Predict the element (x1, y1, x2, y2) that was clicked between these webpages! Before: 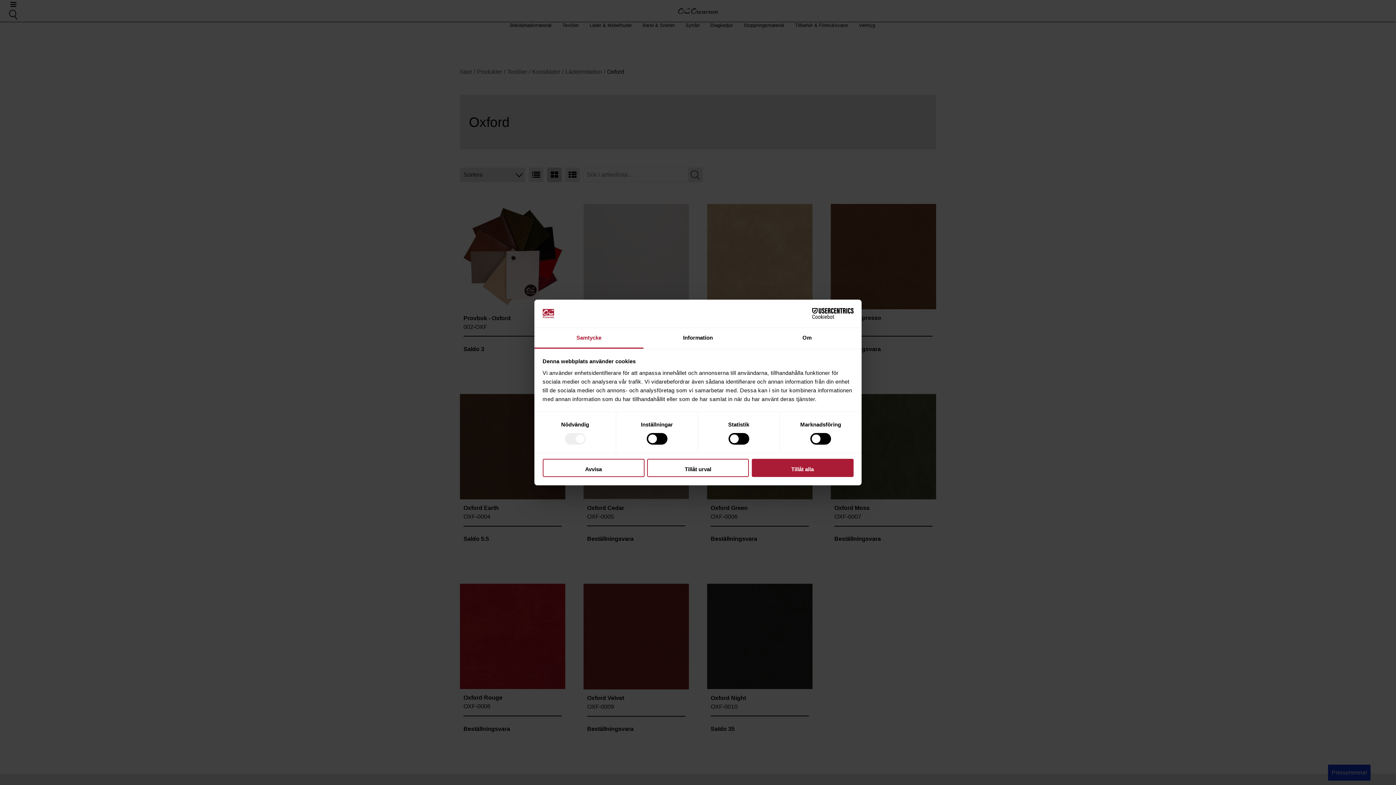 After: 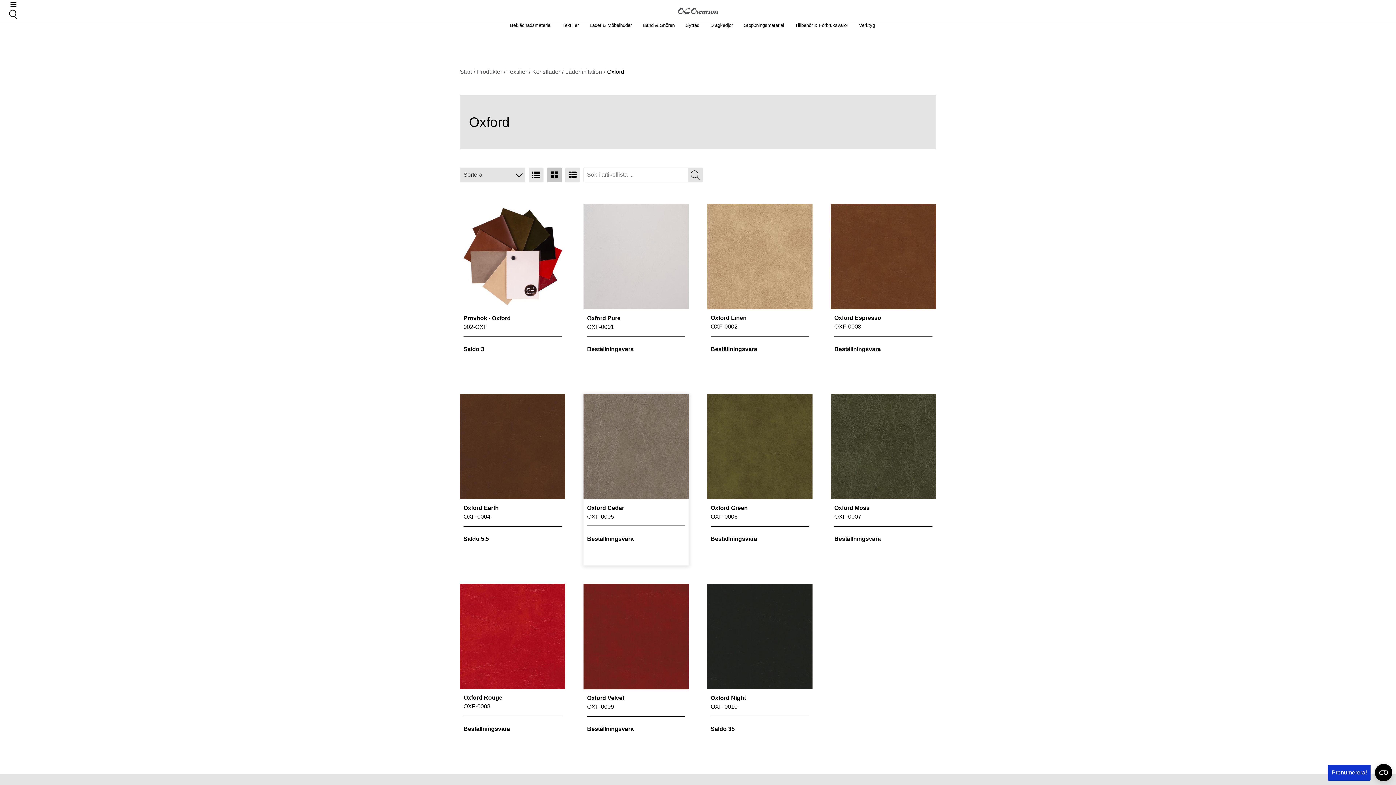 Action: bbox: (542, 458, 644, 477) label: Avvisa